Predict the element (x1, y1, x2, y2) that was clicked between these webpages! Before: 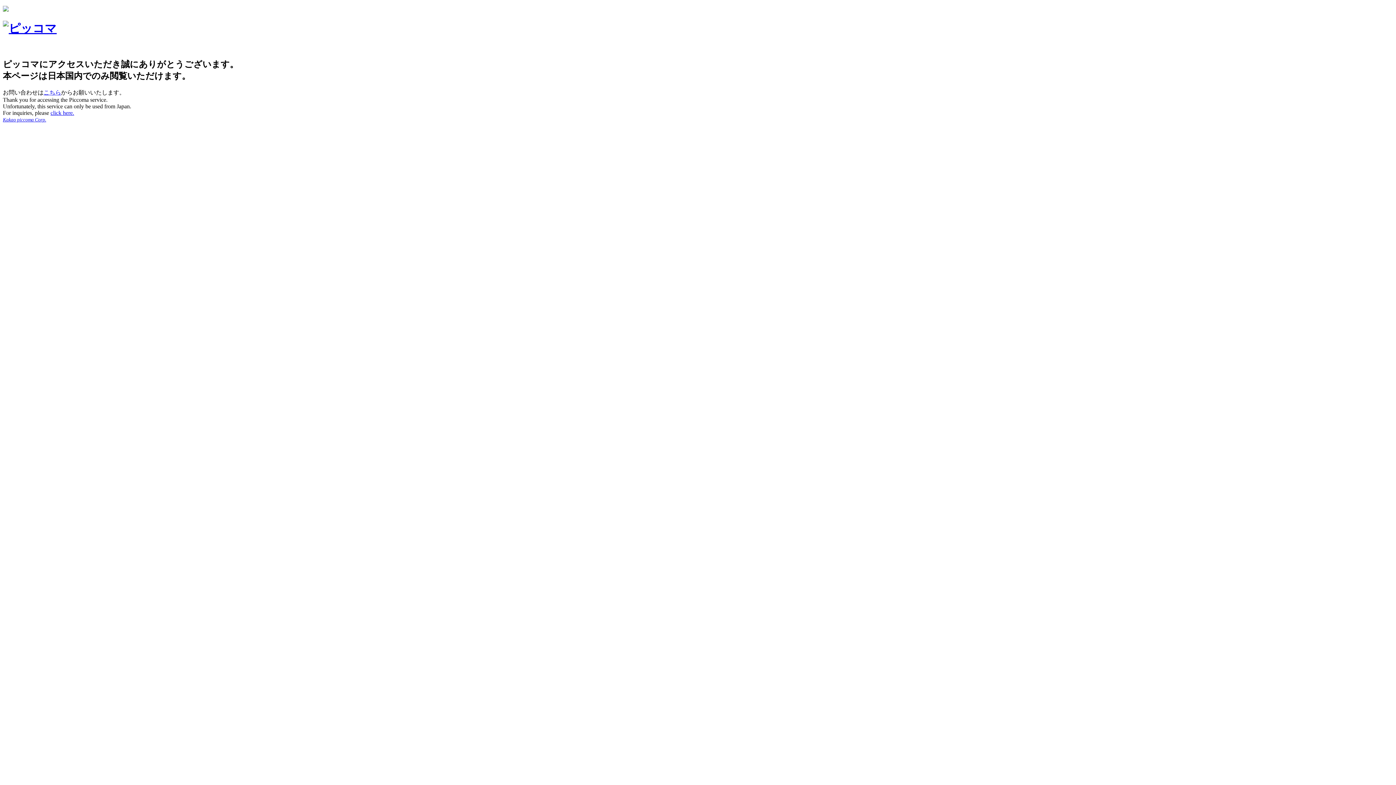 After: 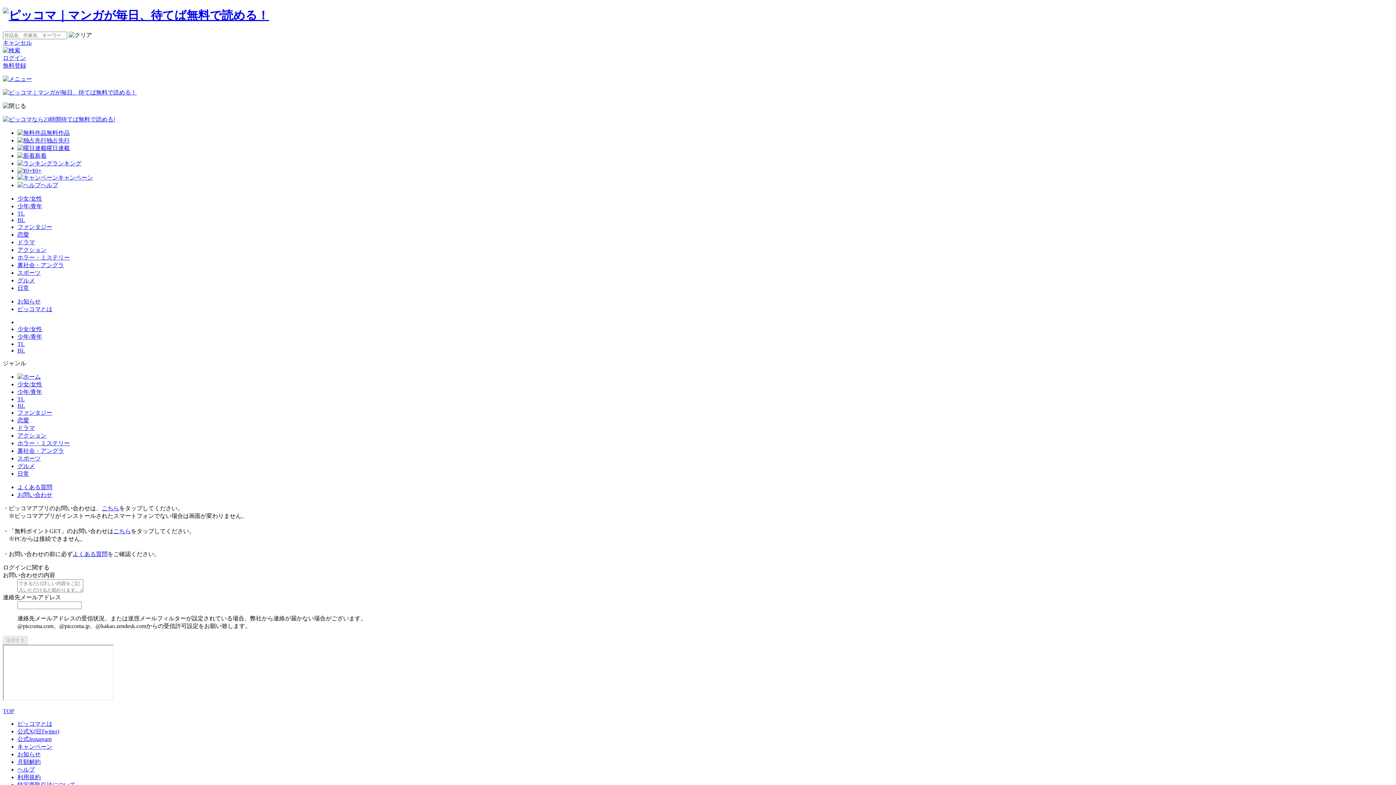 Action: label: こちら bbox: (43, 89, 61, 95)